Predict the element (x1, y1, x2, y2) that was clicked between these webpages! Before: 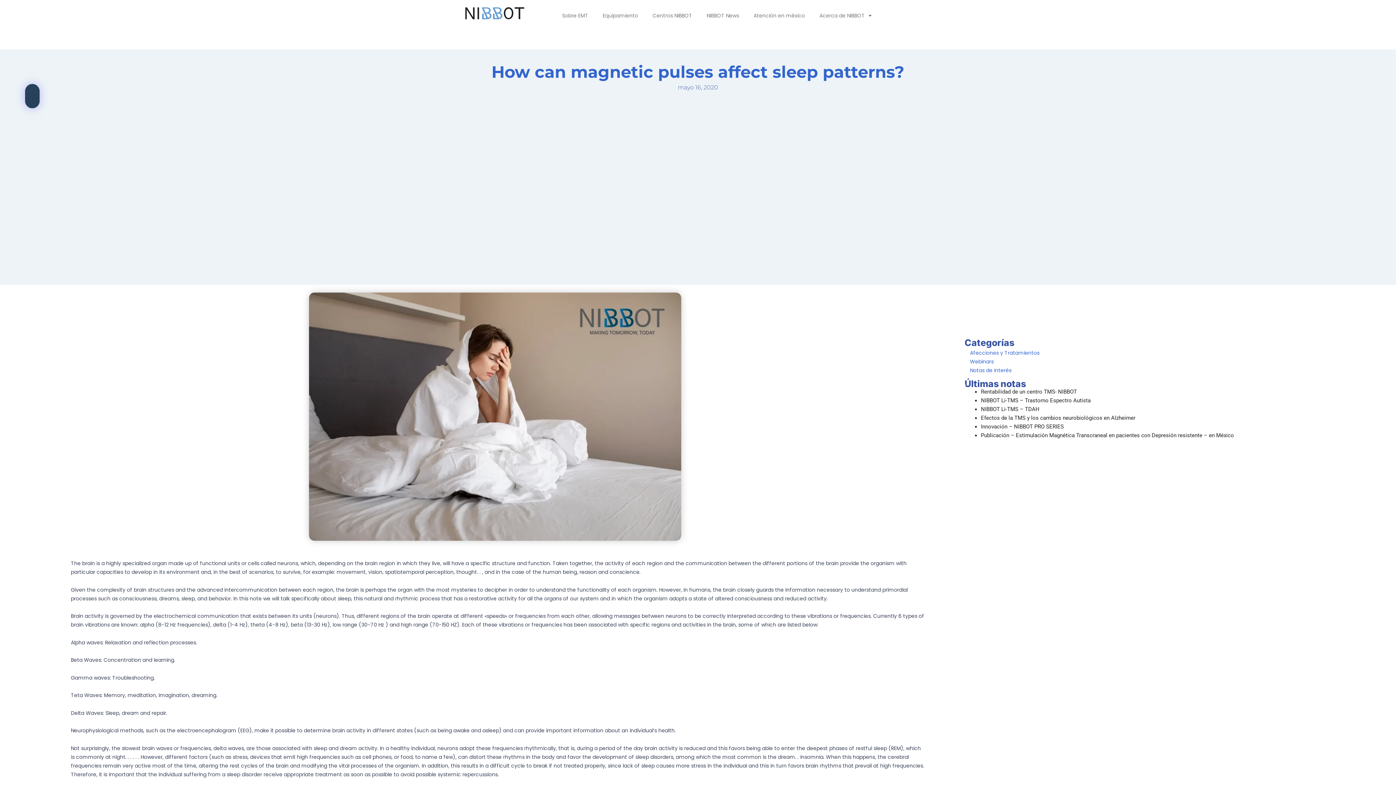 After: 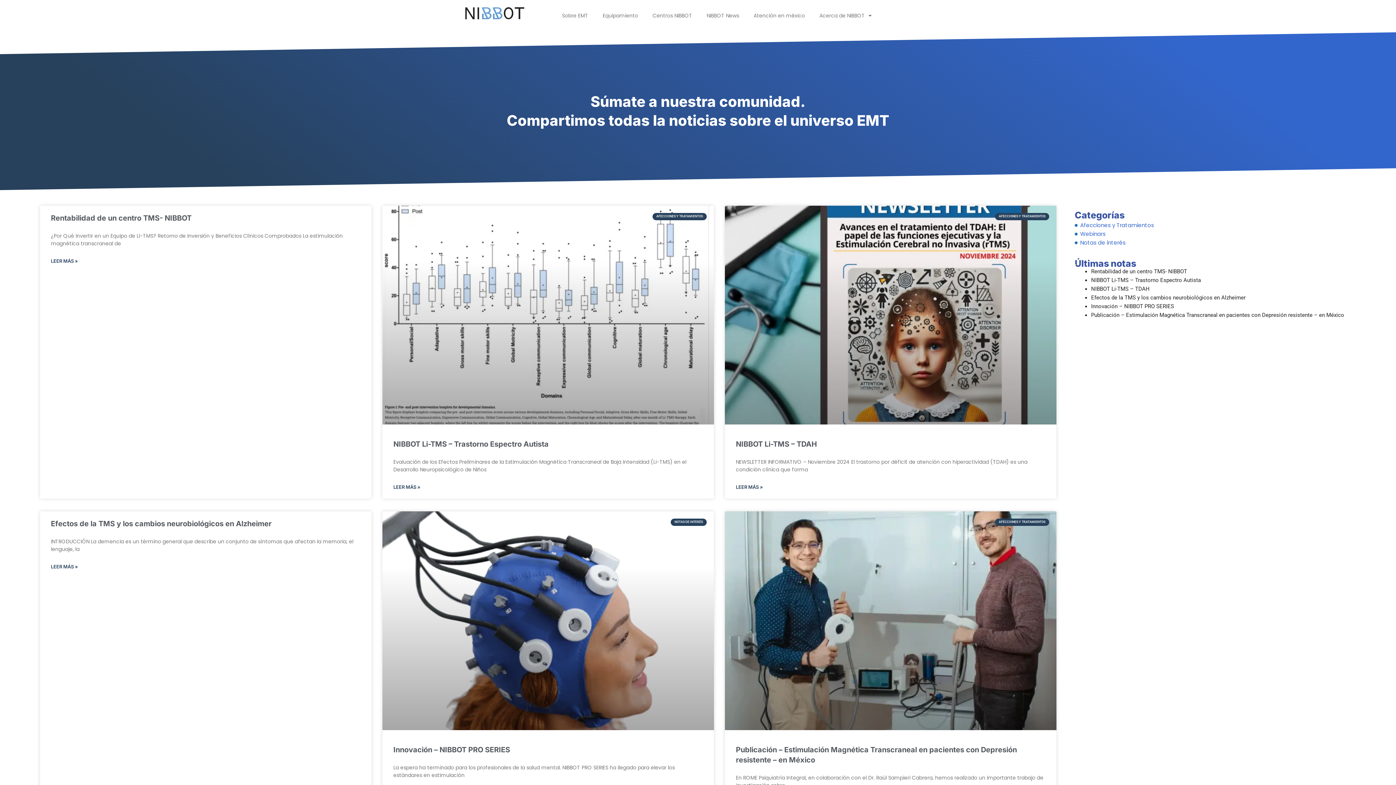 Action: label: Notas de interés bbox: (964, 366, 1378, 374)